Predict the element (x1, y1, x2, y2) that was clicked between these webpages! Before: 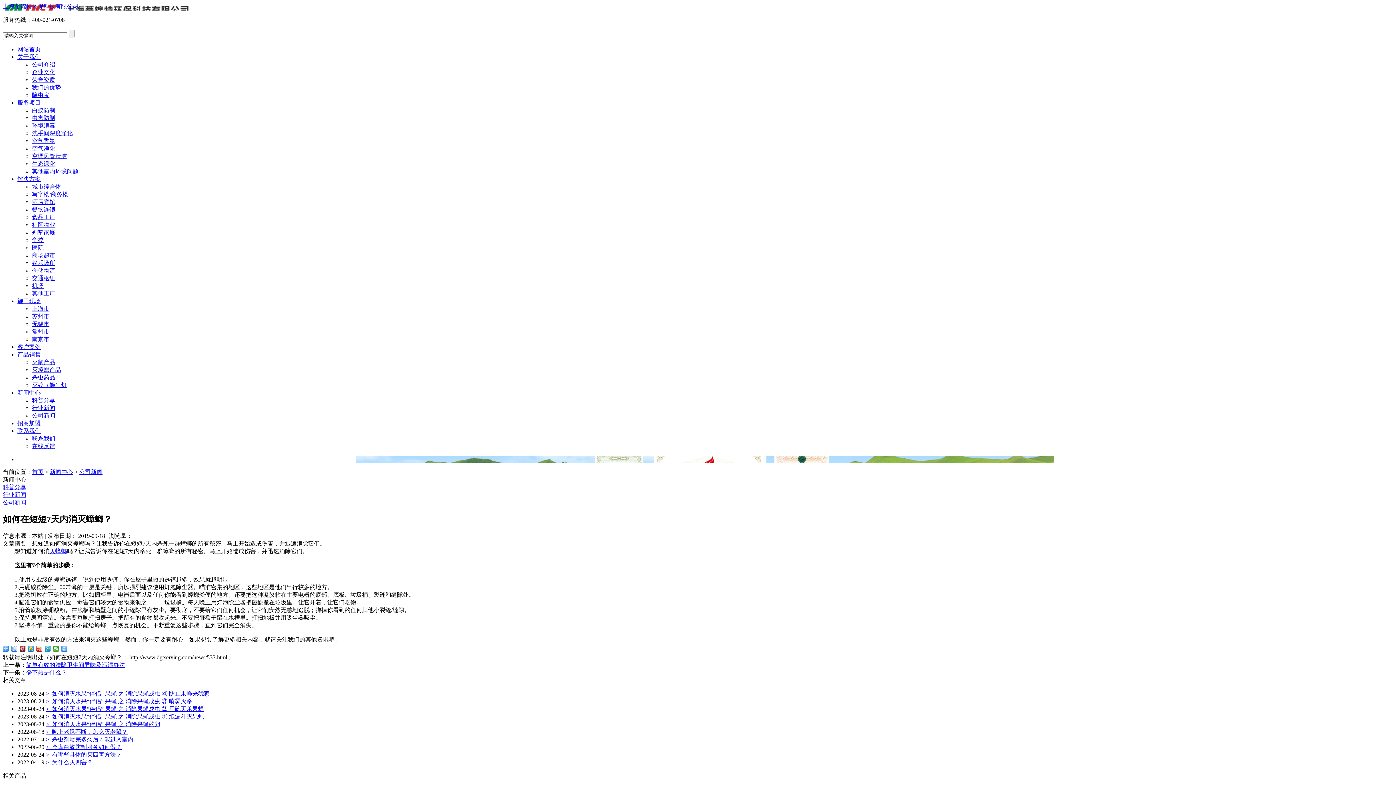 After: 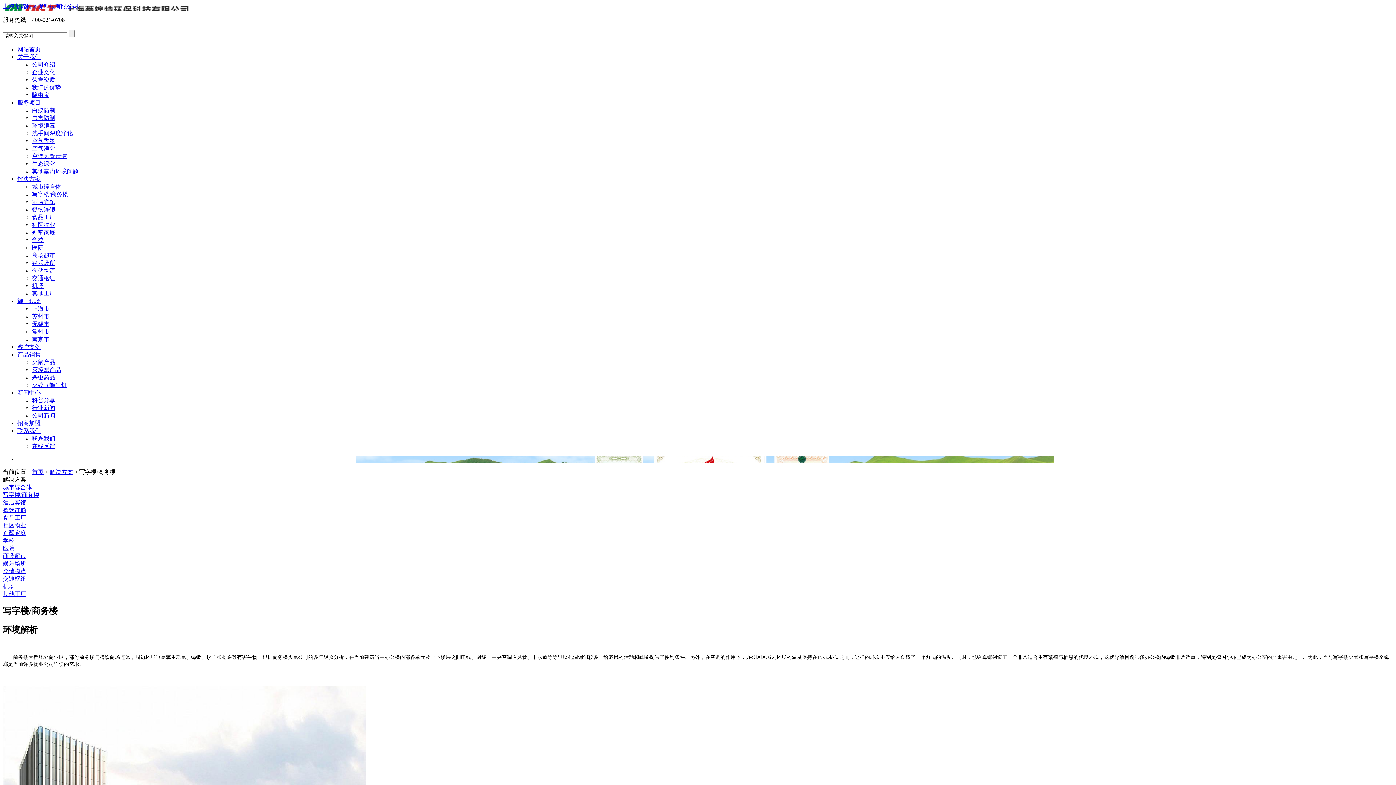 Action: bbox: (32, 191, 68, 197) label: 写字楼/商务楼